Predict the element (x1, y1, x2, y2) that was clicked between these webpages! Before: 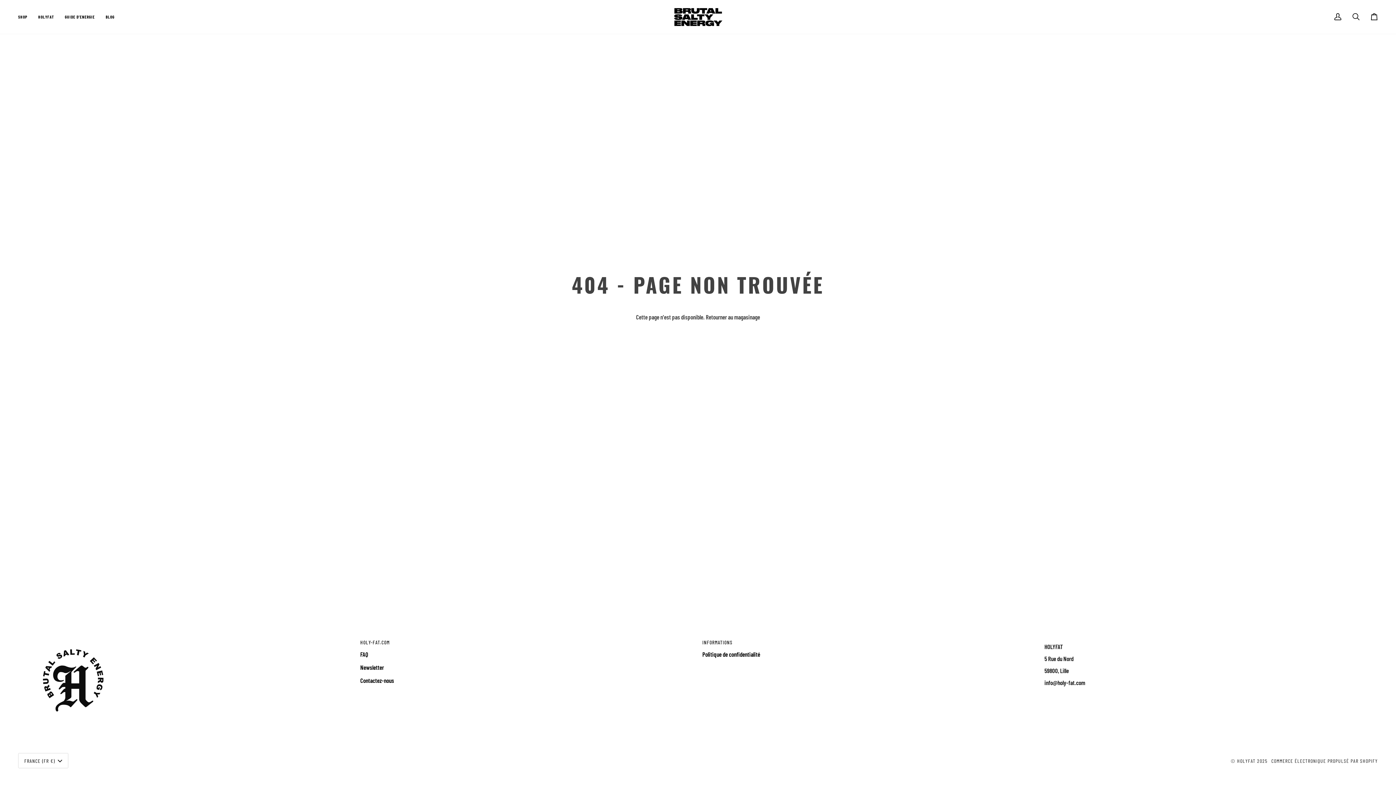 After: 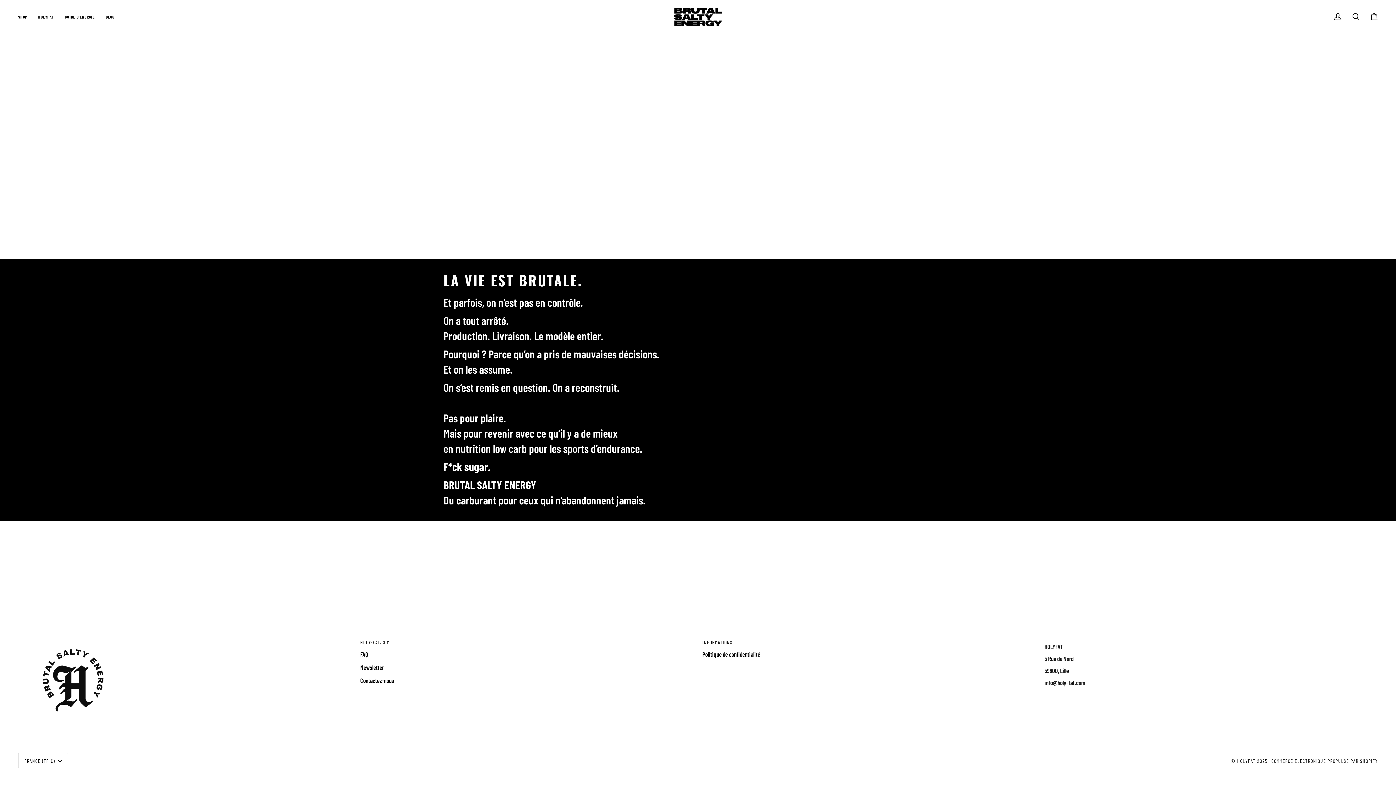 Action: label: BLOG bbox: (100, 0, 120, 33)